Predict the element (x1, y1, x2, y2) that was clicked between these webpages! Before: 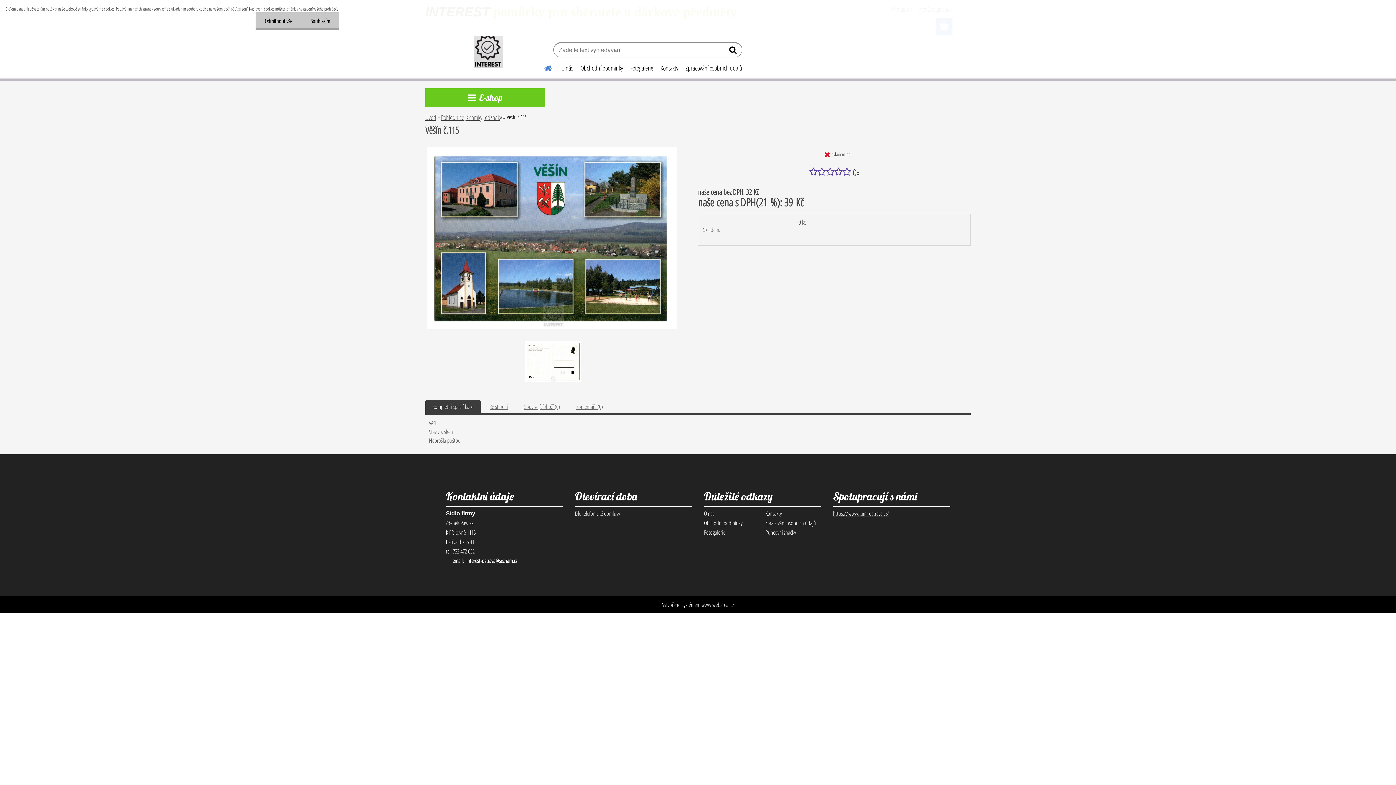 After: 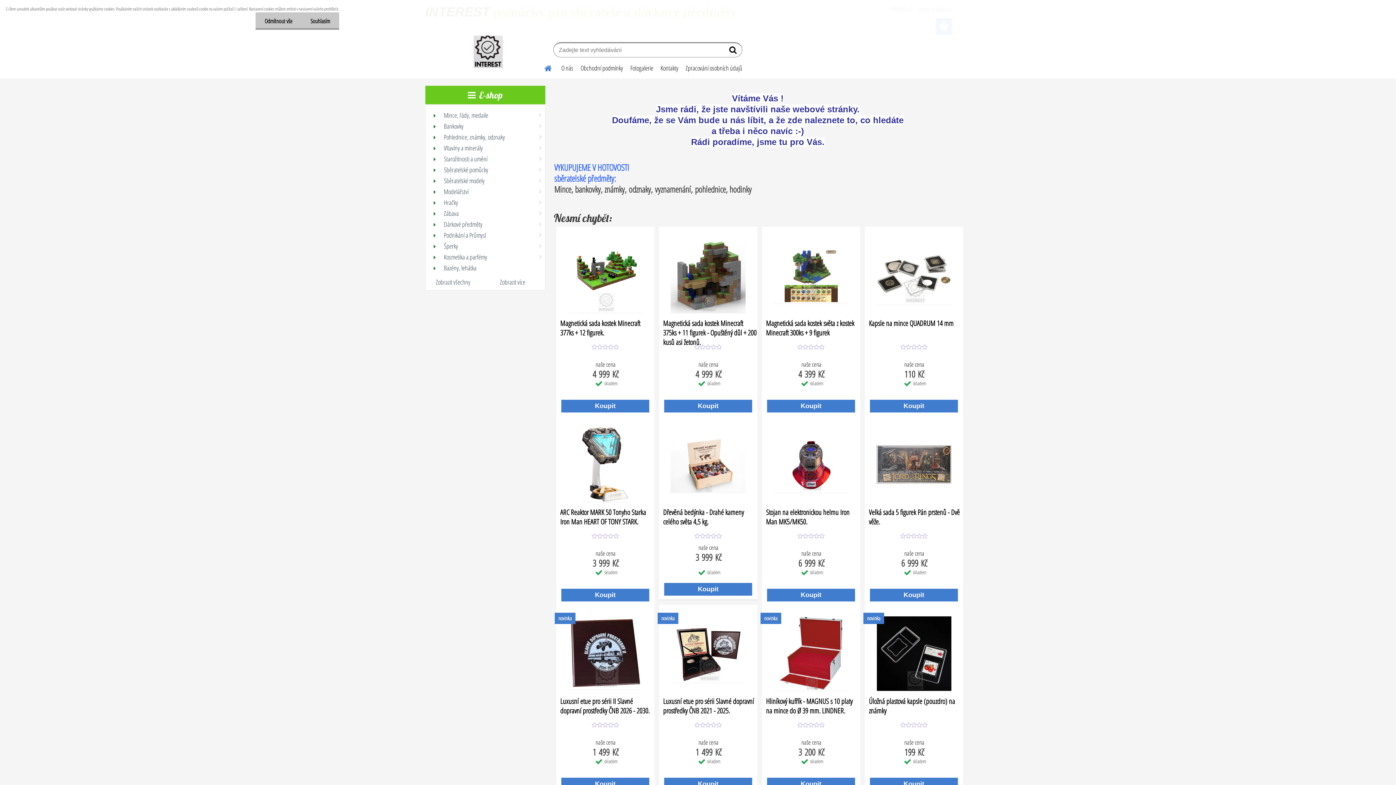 Action: bbox: (539, 58, 548, 75)